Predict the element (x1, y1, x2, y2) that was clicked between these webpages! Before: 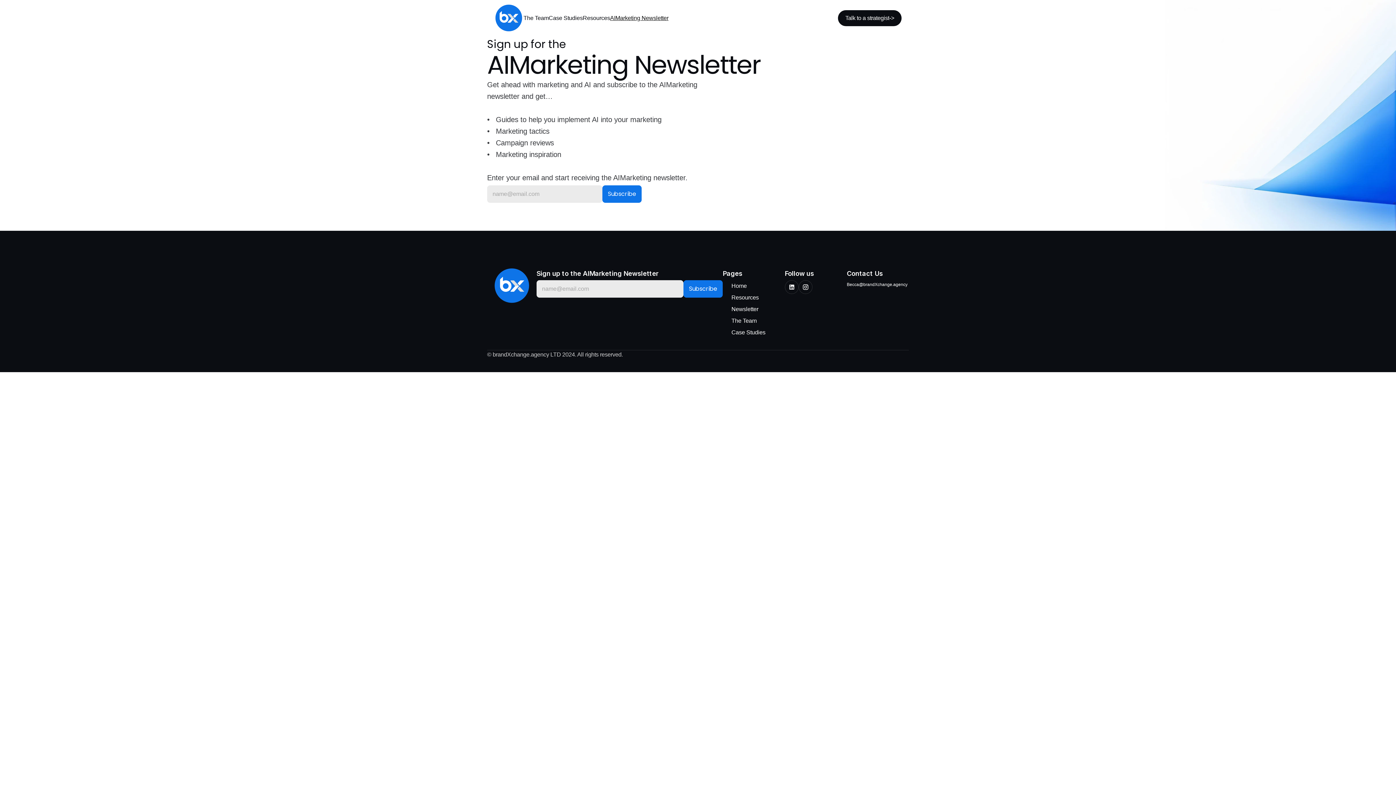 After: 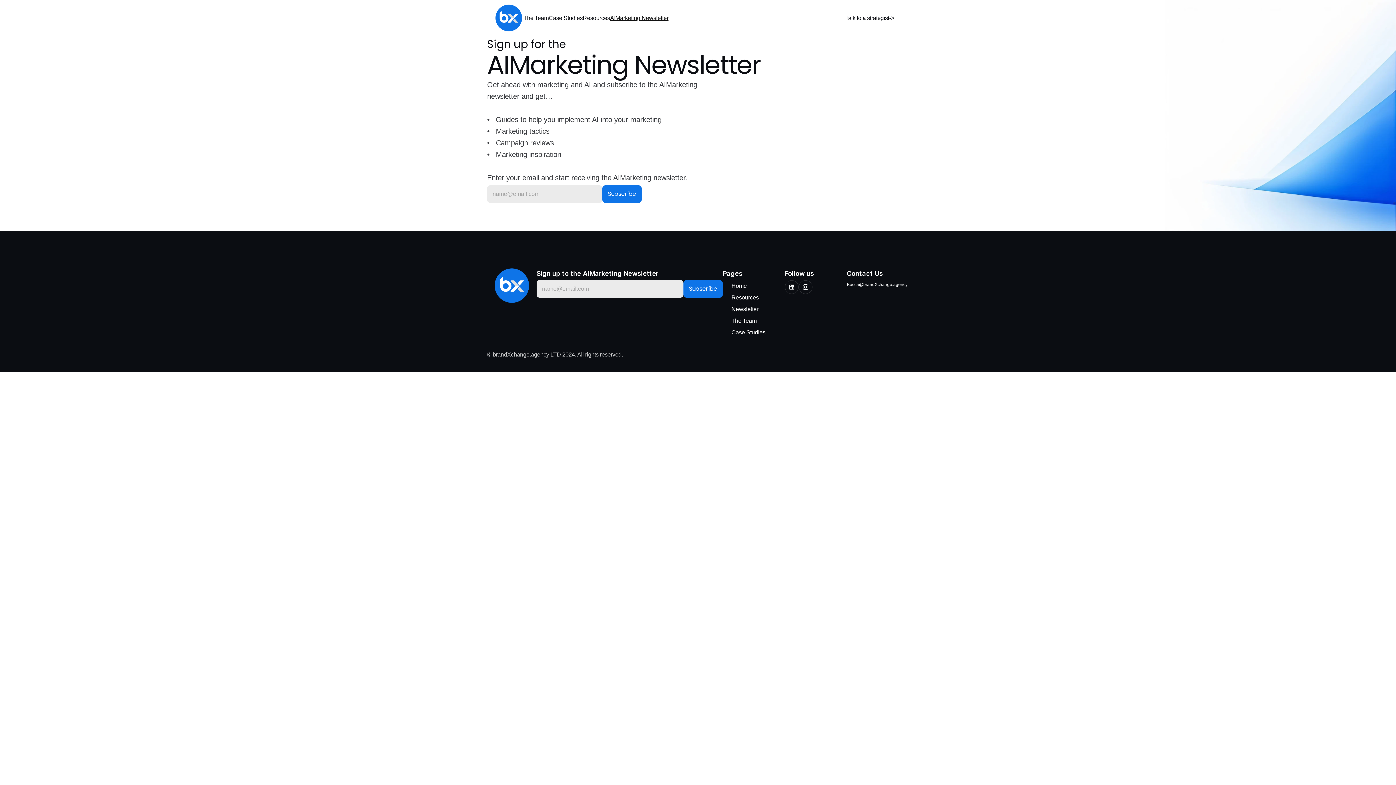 Action: label: Talk to a strategist

-> bbox: (838, 10, 901, 26)